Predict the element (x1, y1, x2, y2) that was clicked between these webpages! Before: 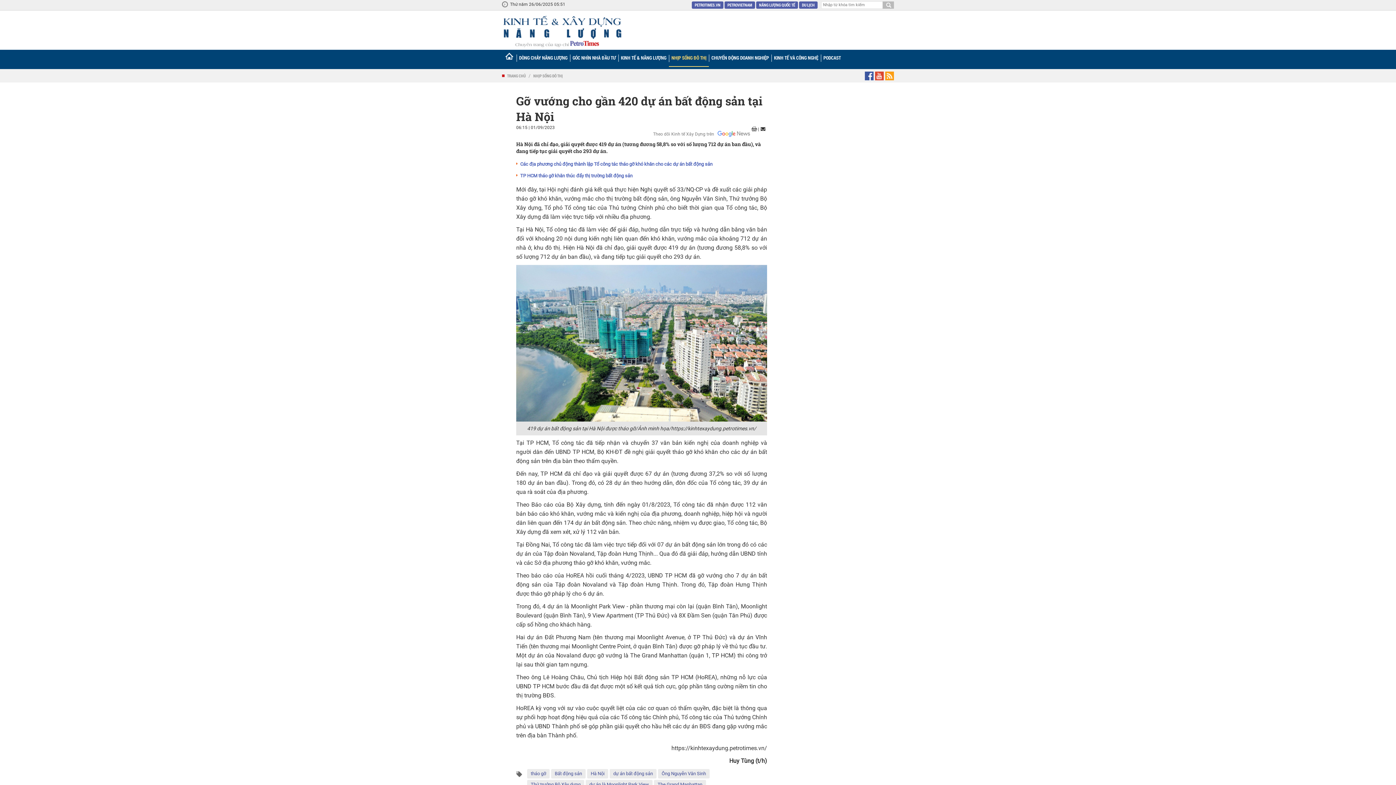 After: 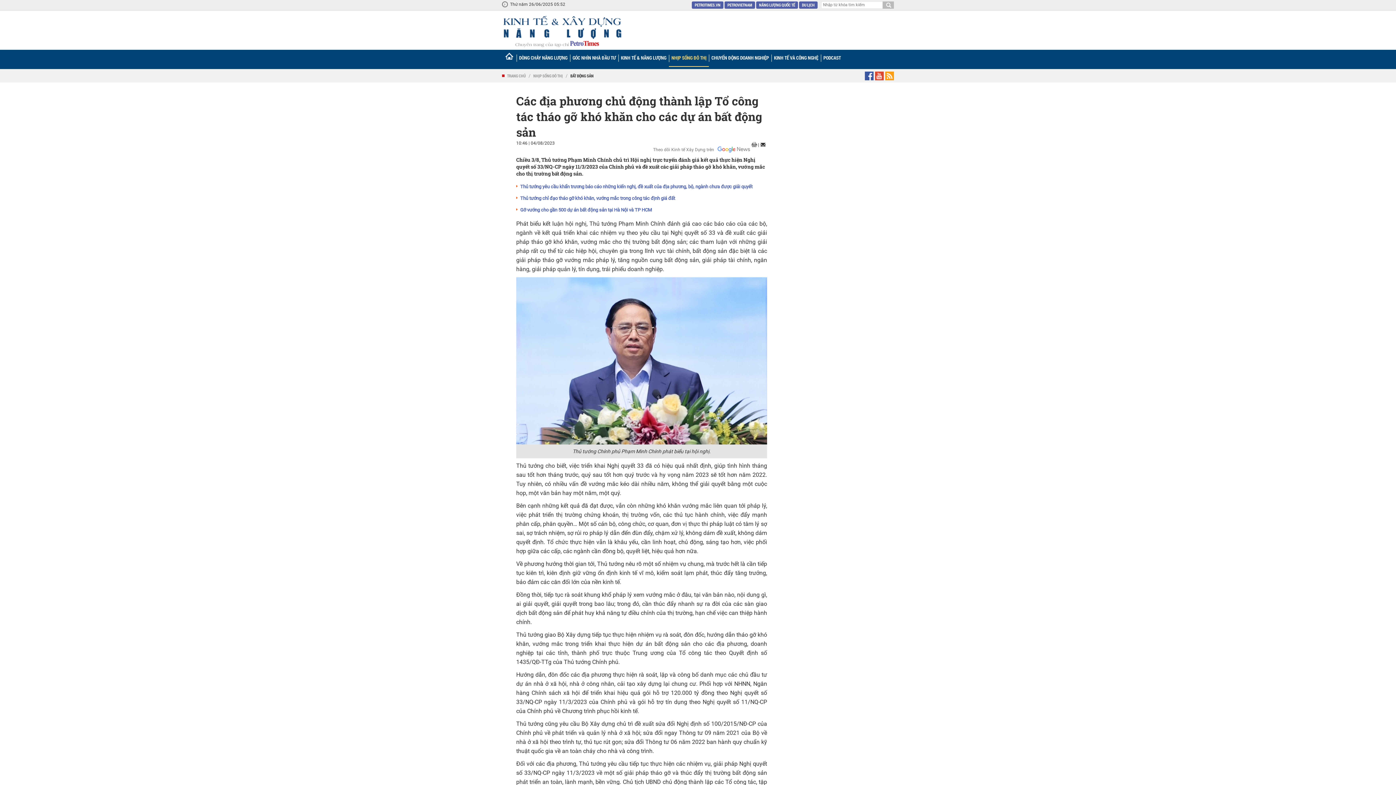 Action: label: Các địa phương chủ động thành lập Tổ công tác tháo gỡ khó khăn cho các dự án bất động sản bbox: (520, 161, 712, 167)